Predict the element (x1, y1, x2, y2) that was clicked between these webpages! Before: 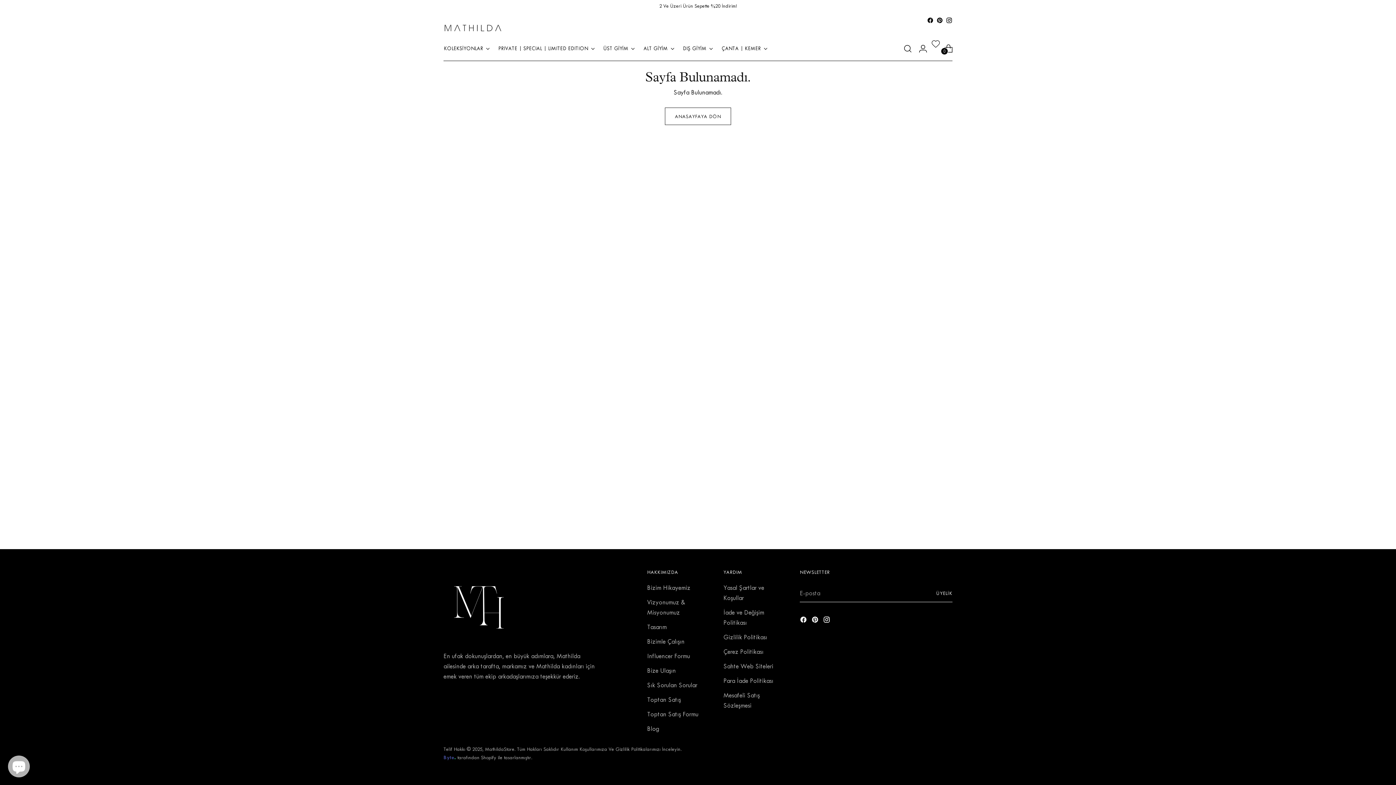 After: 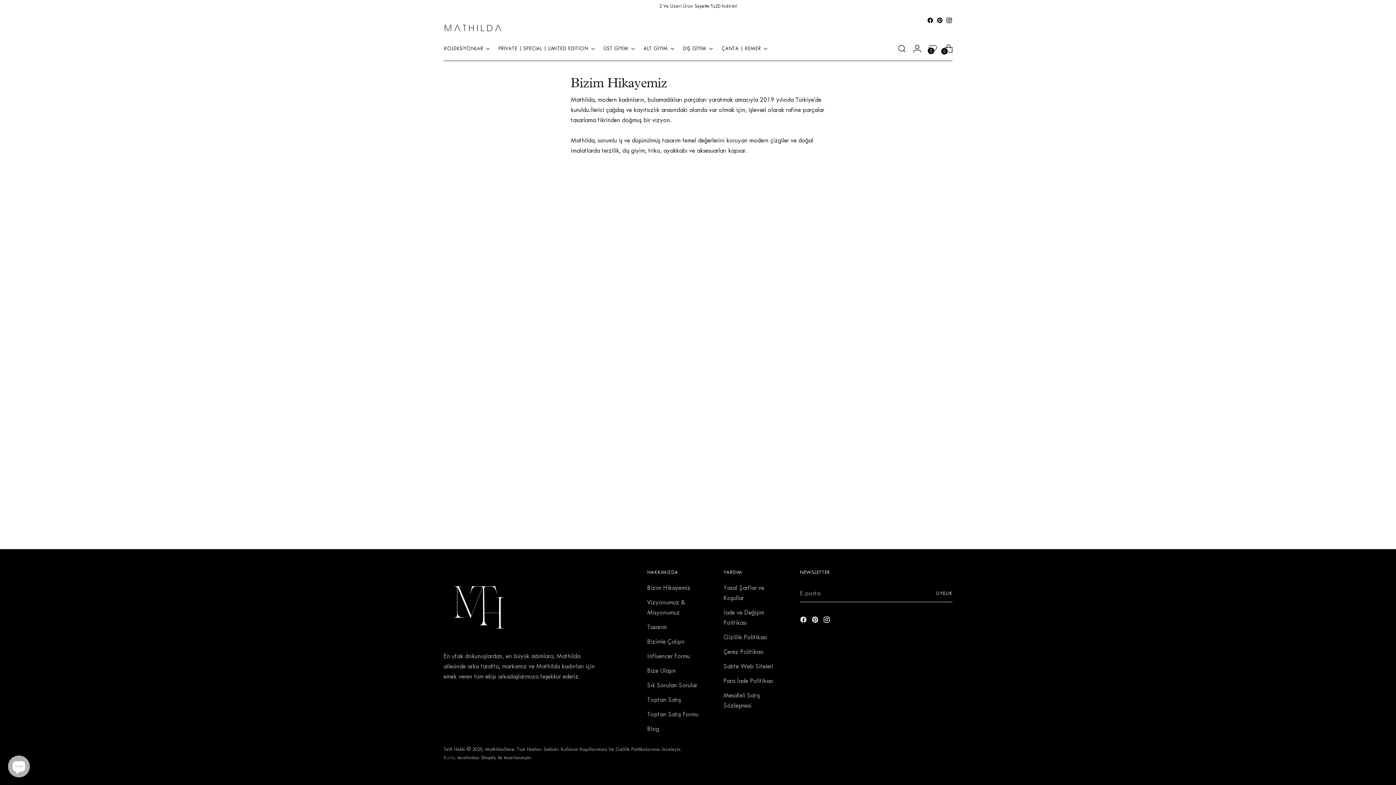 Action: bbox: (647, 584, 690, 591) label: Bizim Hikayemiz